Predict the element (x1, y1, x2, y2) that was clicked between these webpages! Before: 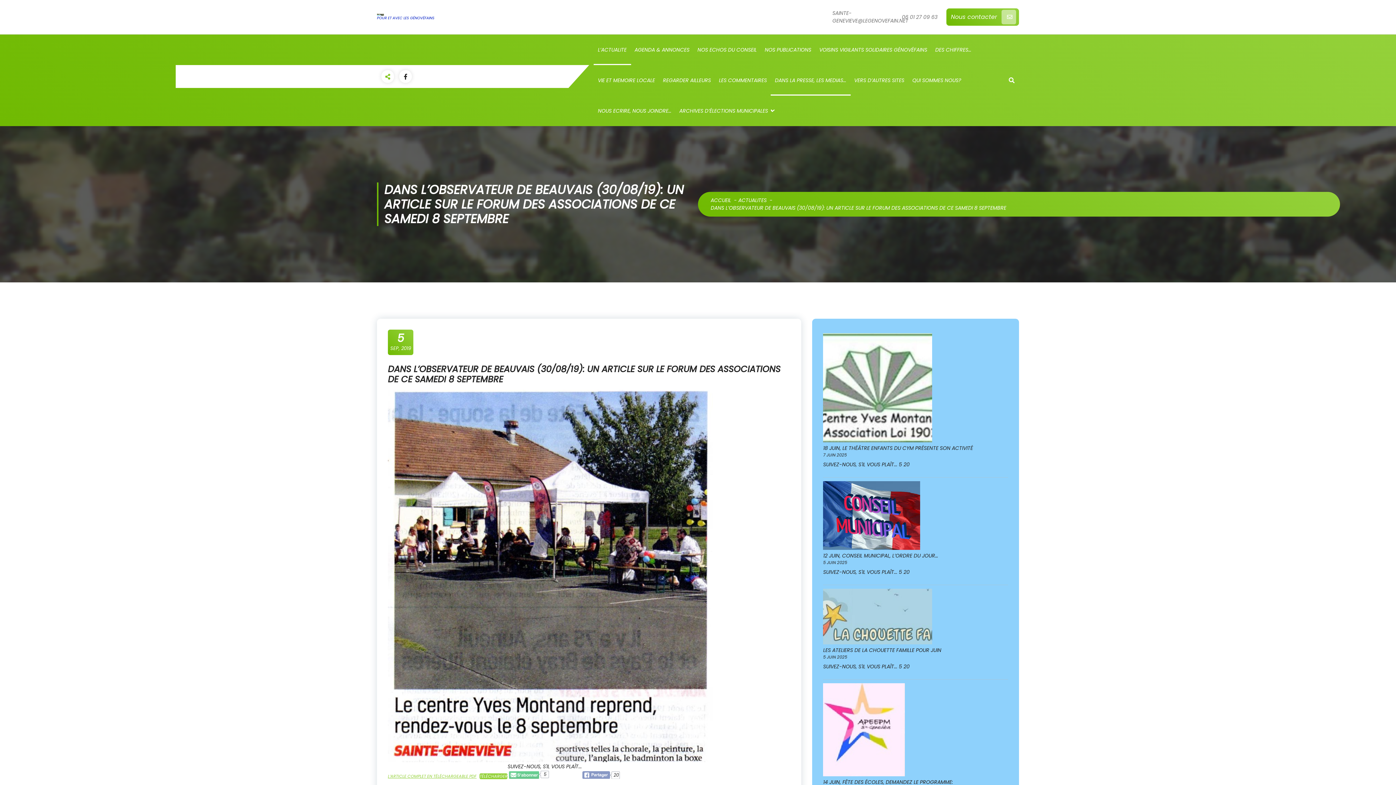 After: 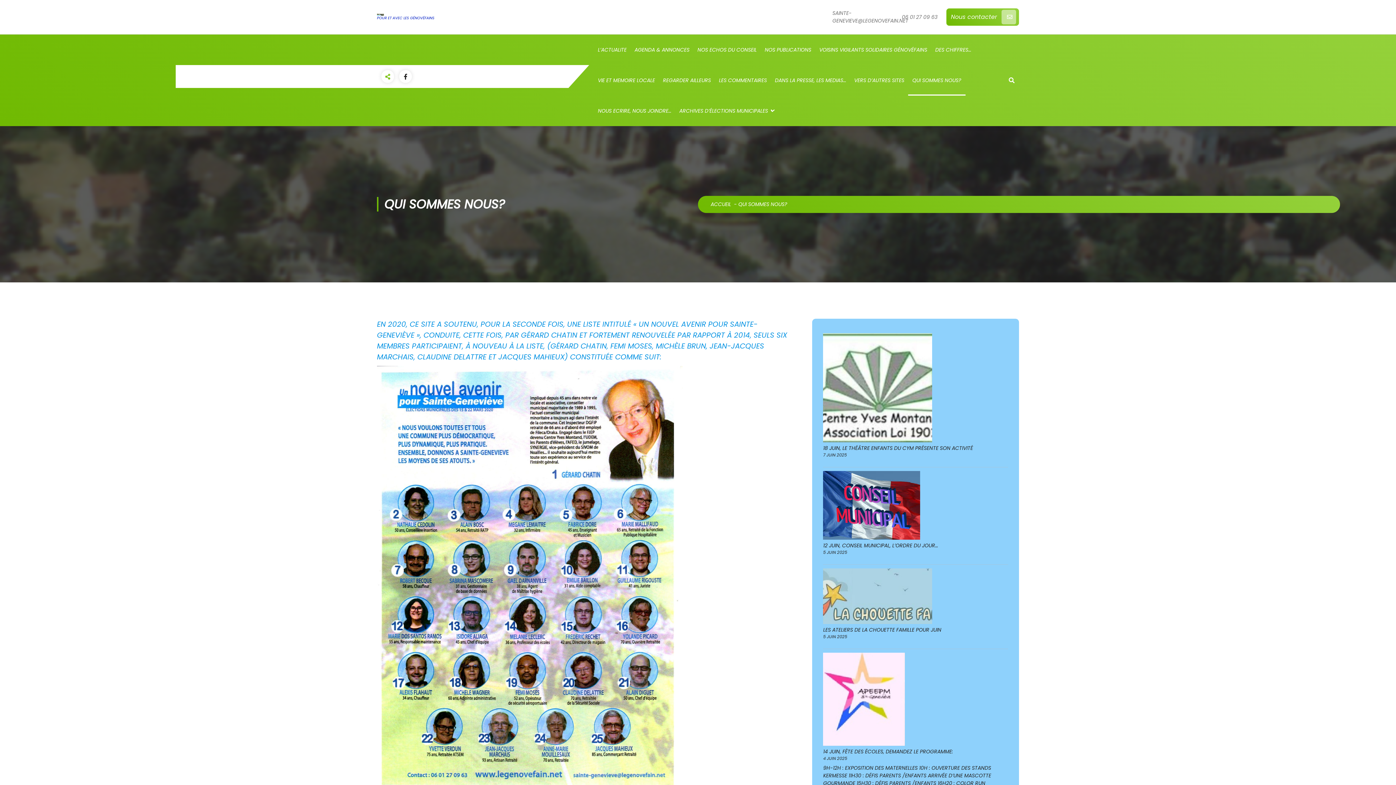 Action: label: QUI SOMMES NOUS? bbox: (908, 65, 965, 95)